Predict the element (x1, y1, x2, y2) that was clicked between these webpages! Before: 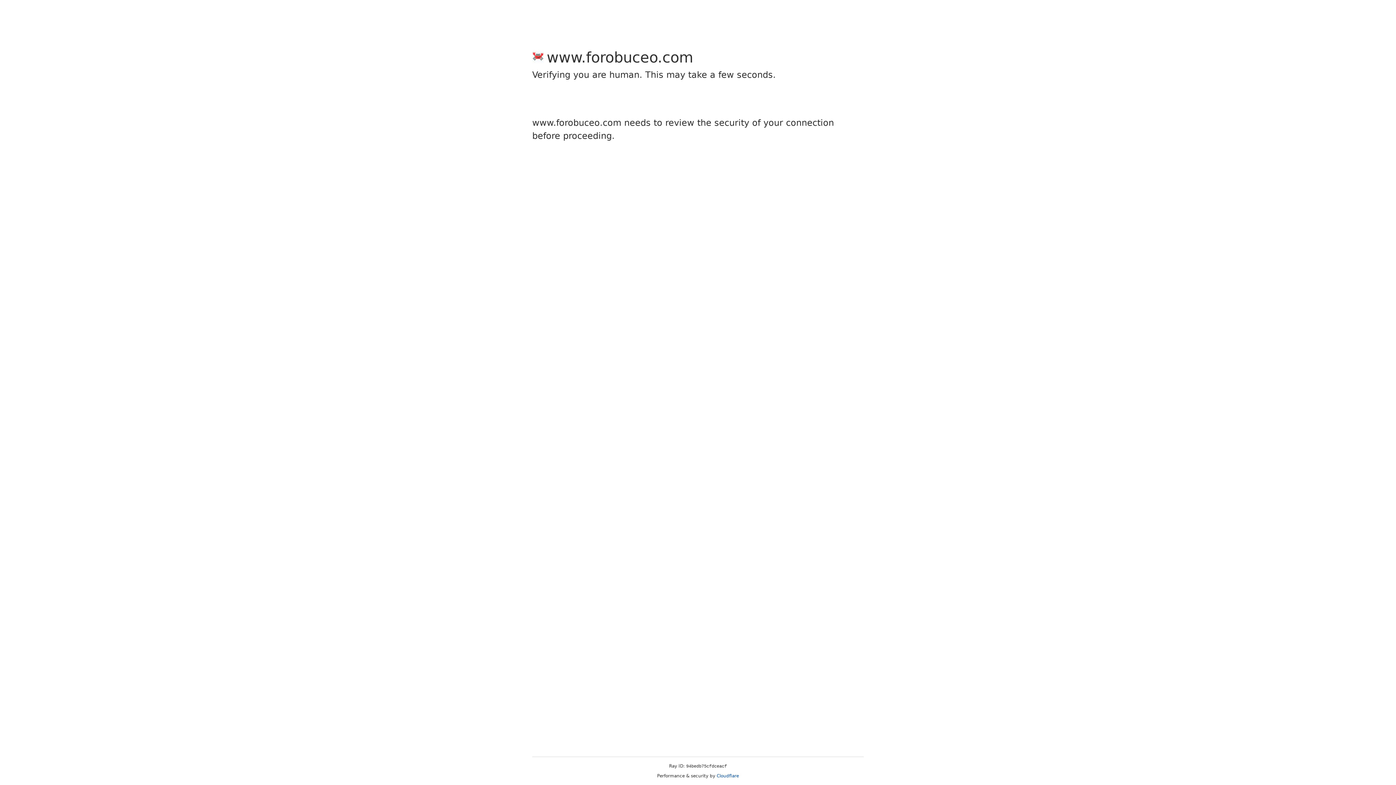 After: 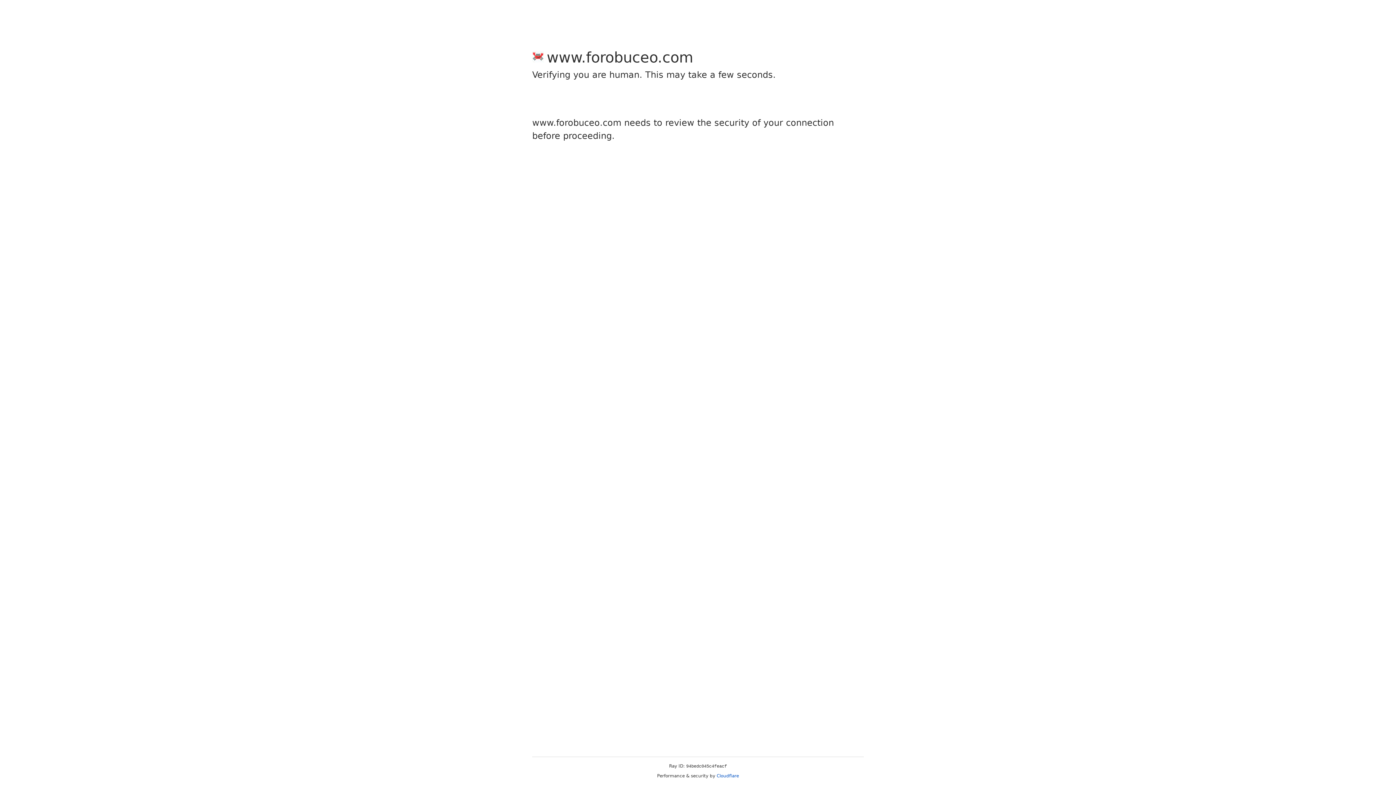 Action: bbox: (716, 773, 739, 778) label: Cloudflare